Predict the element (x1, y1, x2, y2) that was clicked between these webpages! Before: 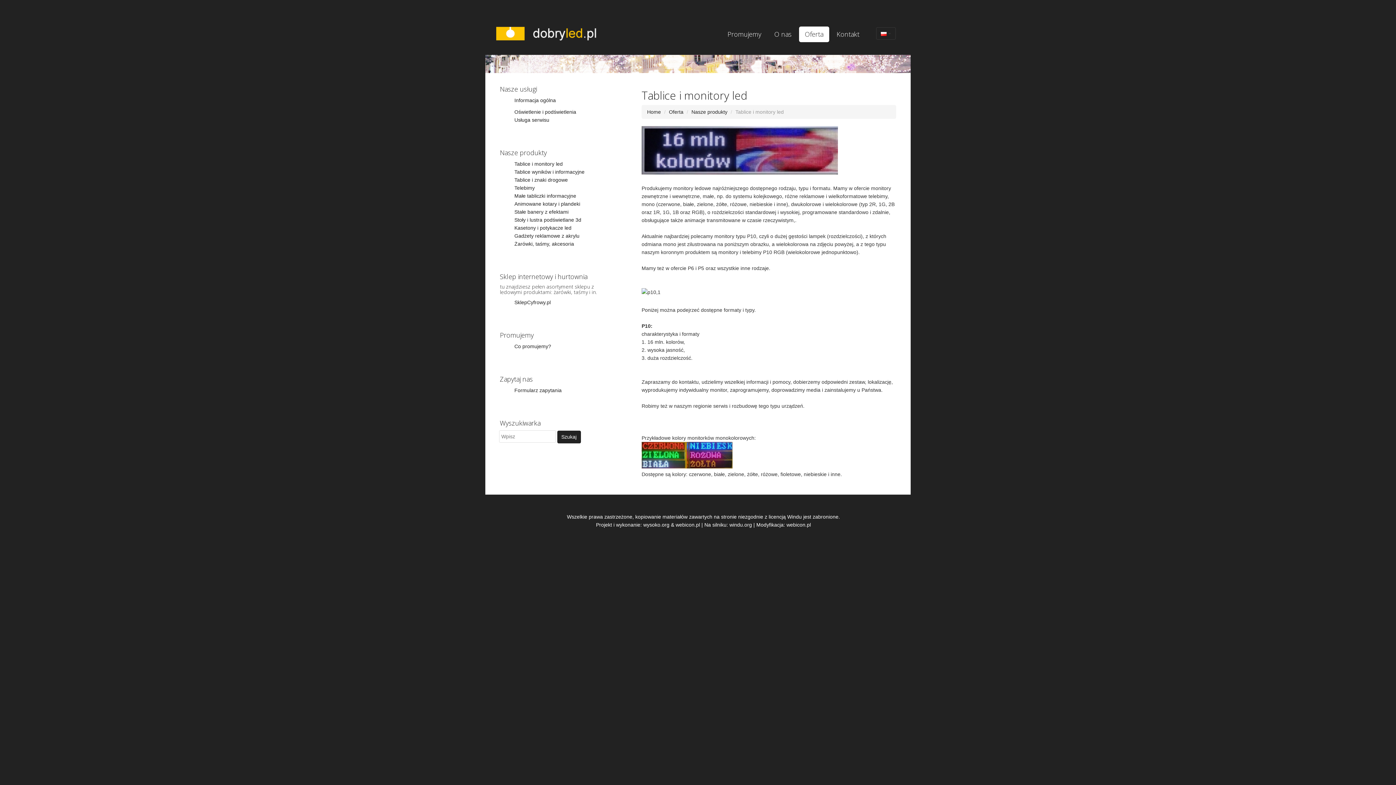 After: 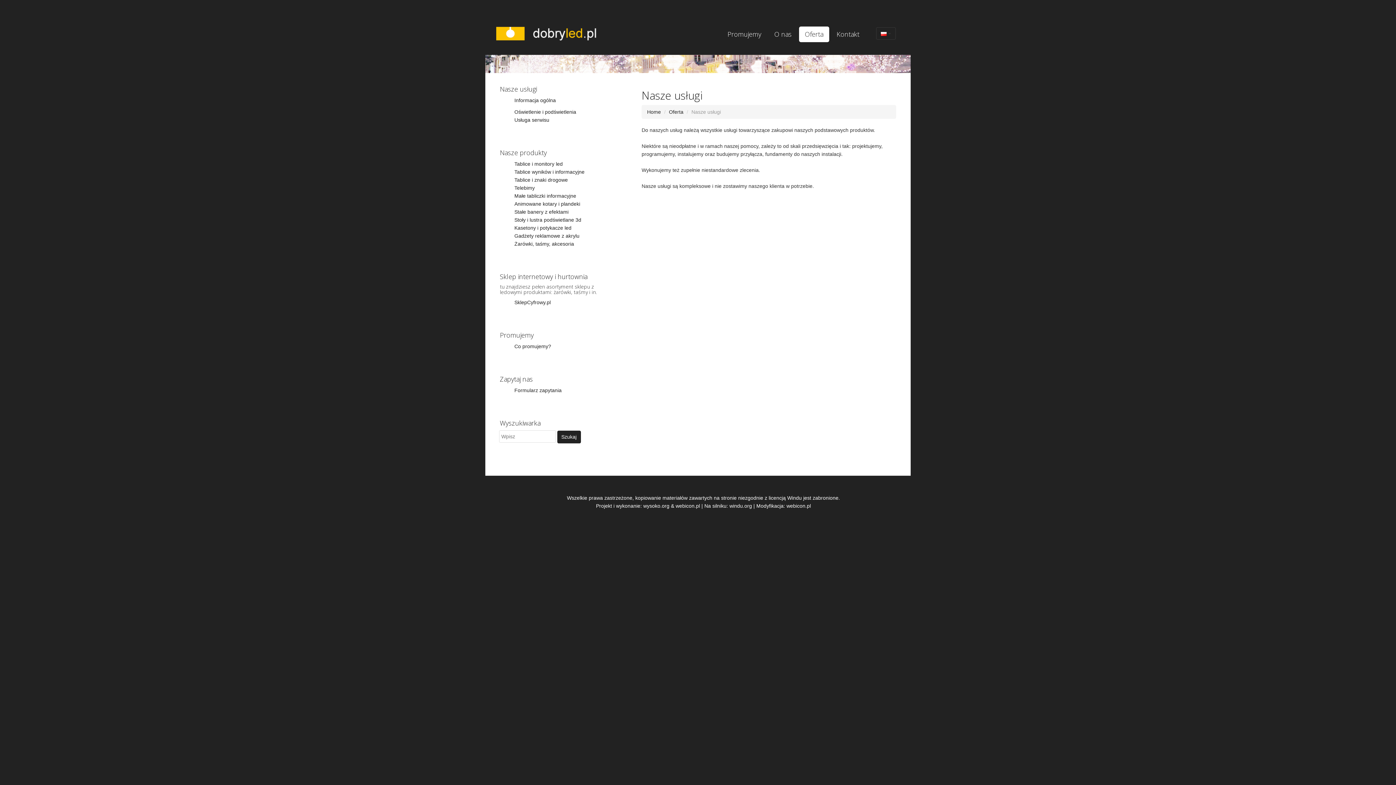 Action: label: Informacja ogólna bbox: (514, 97, 556, 103)